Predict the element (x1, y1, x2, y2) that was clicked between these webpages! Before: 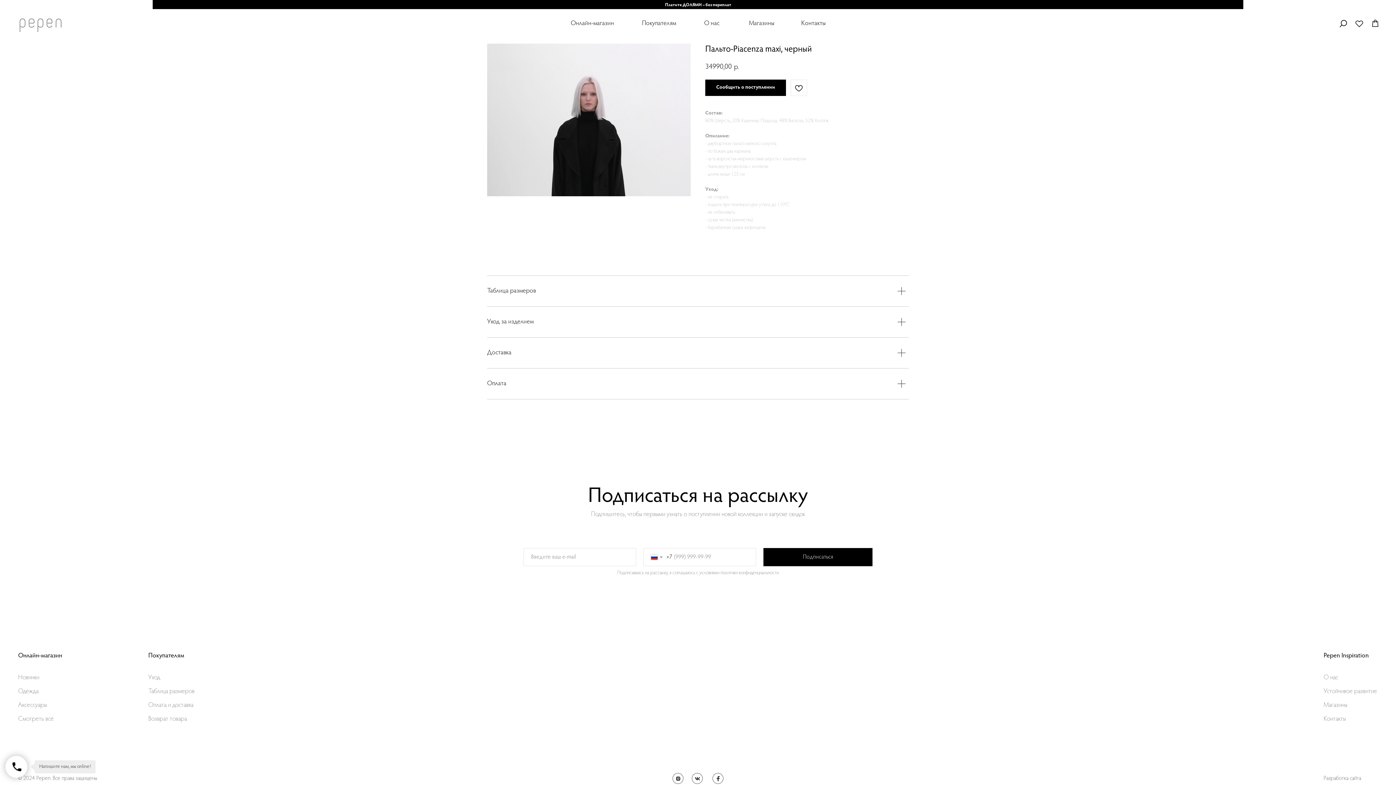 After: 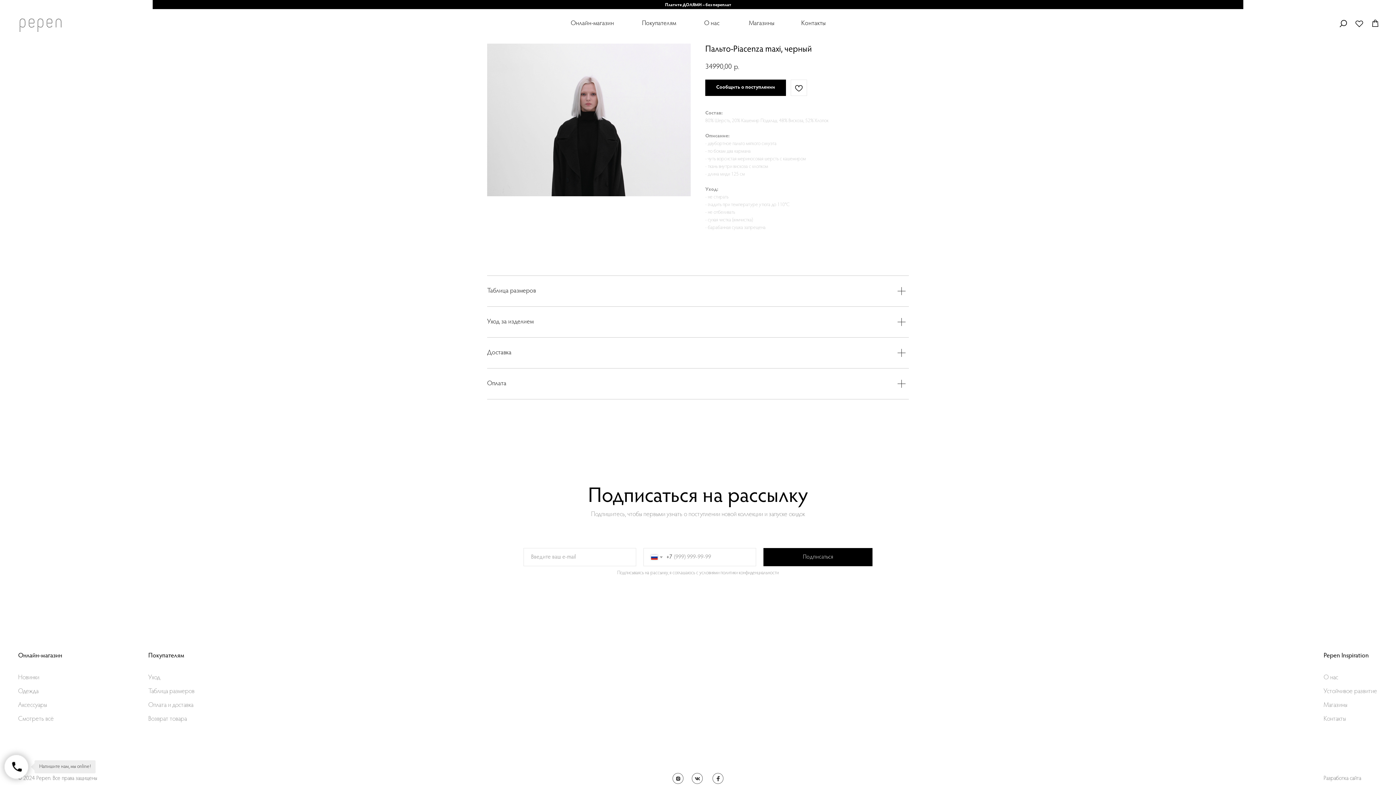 Action: bbox: (715, 776, 721, 781)